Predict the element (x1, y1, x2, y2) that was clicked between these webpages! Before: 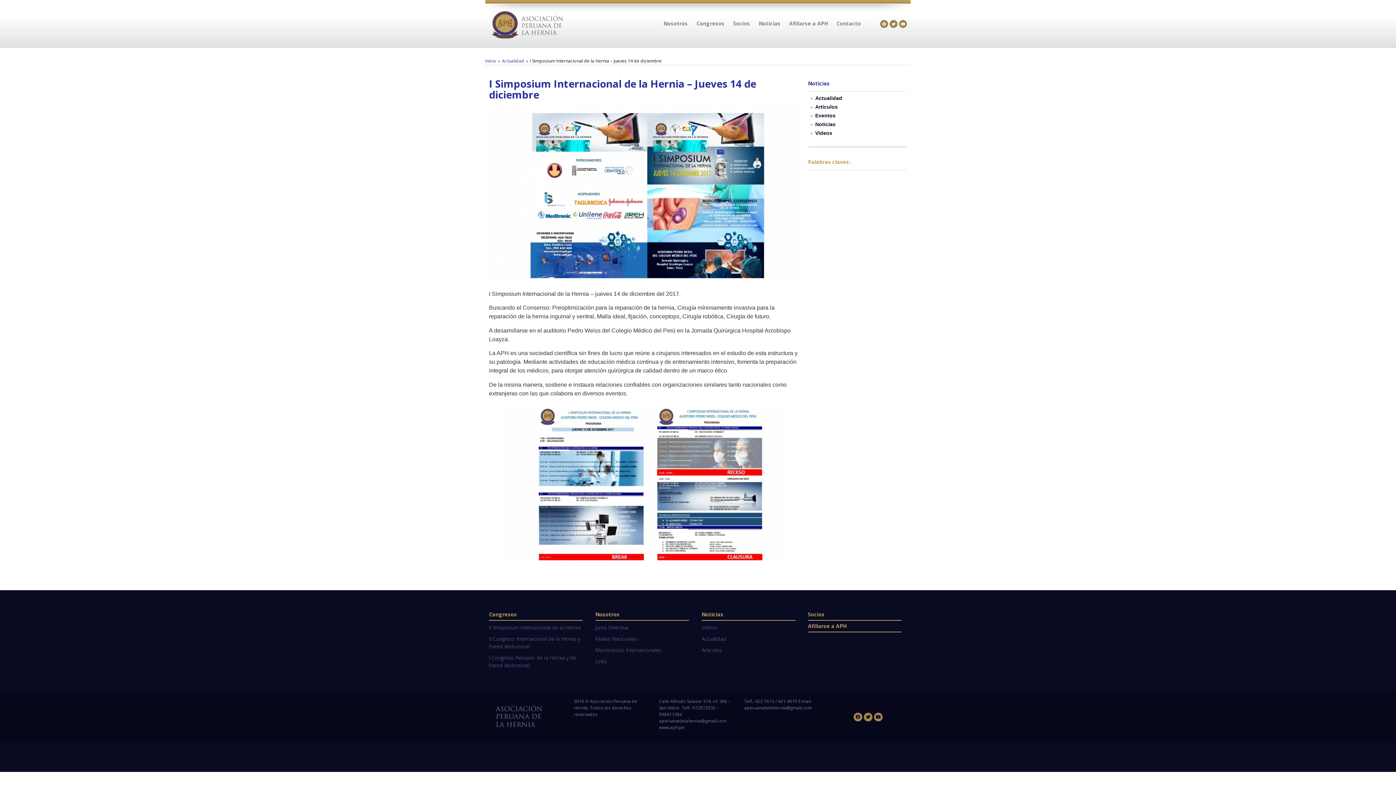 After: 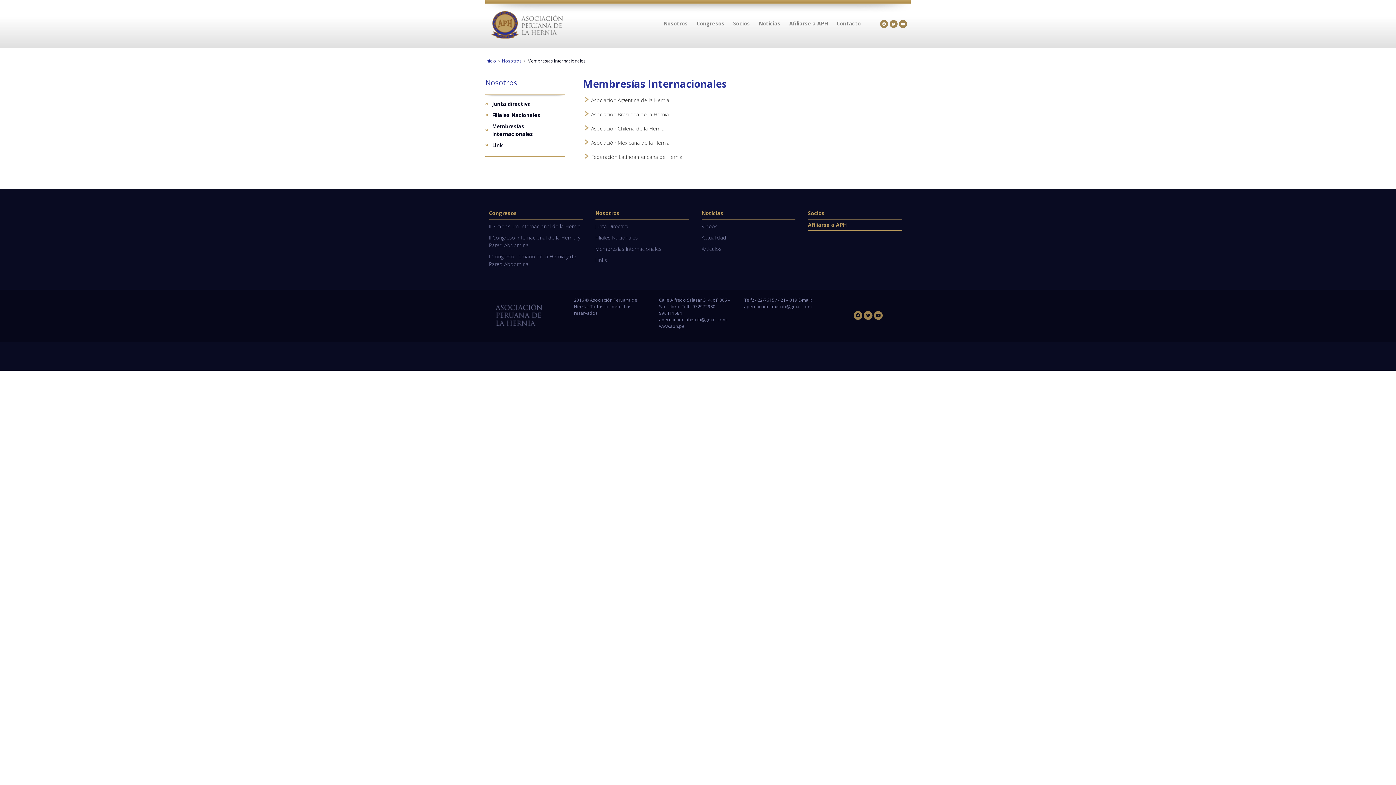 Action: label: Membresías Internacionales bbox: (595, 646, 689, 654)